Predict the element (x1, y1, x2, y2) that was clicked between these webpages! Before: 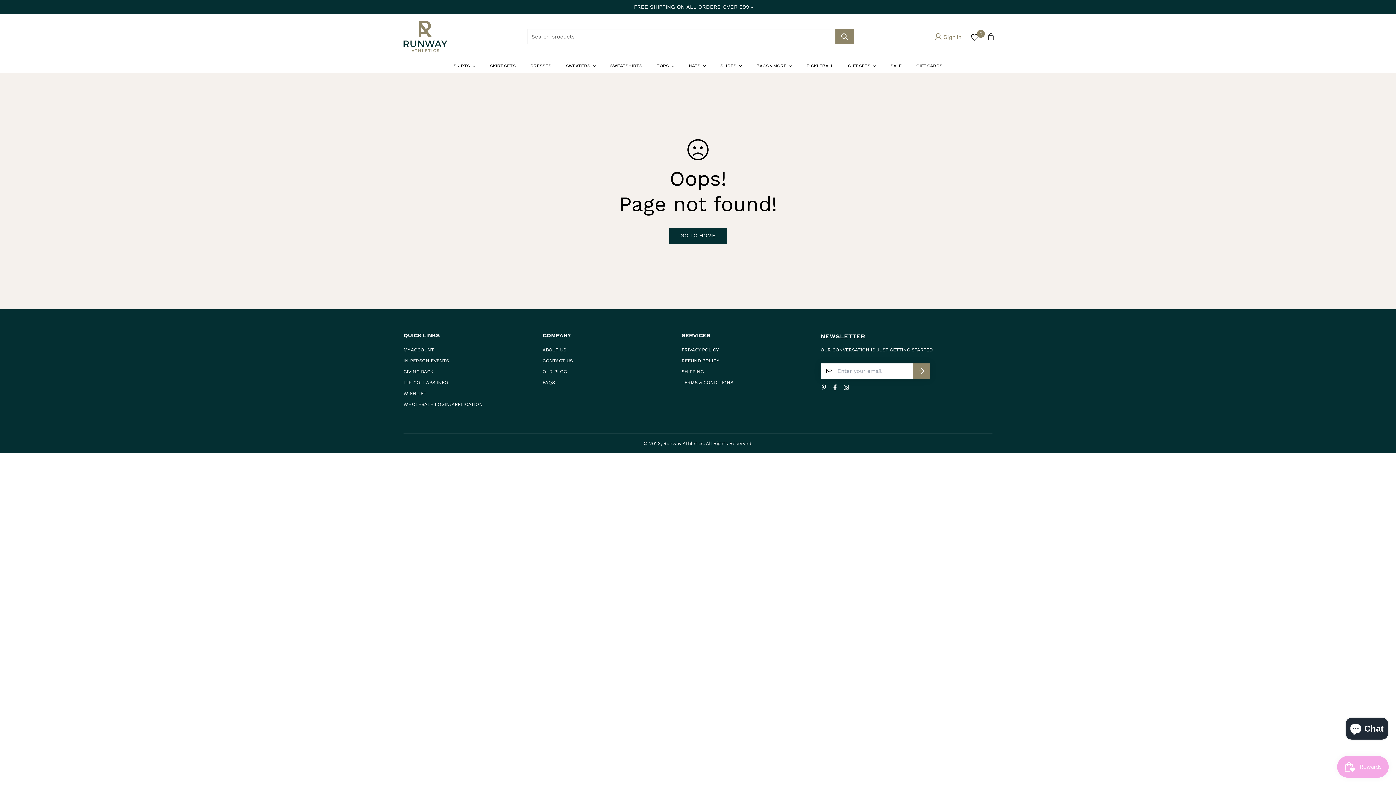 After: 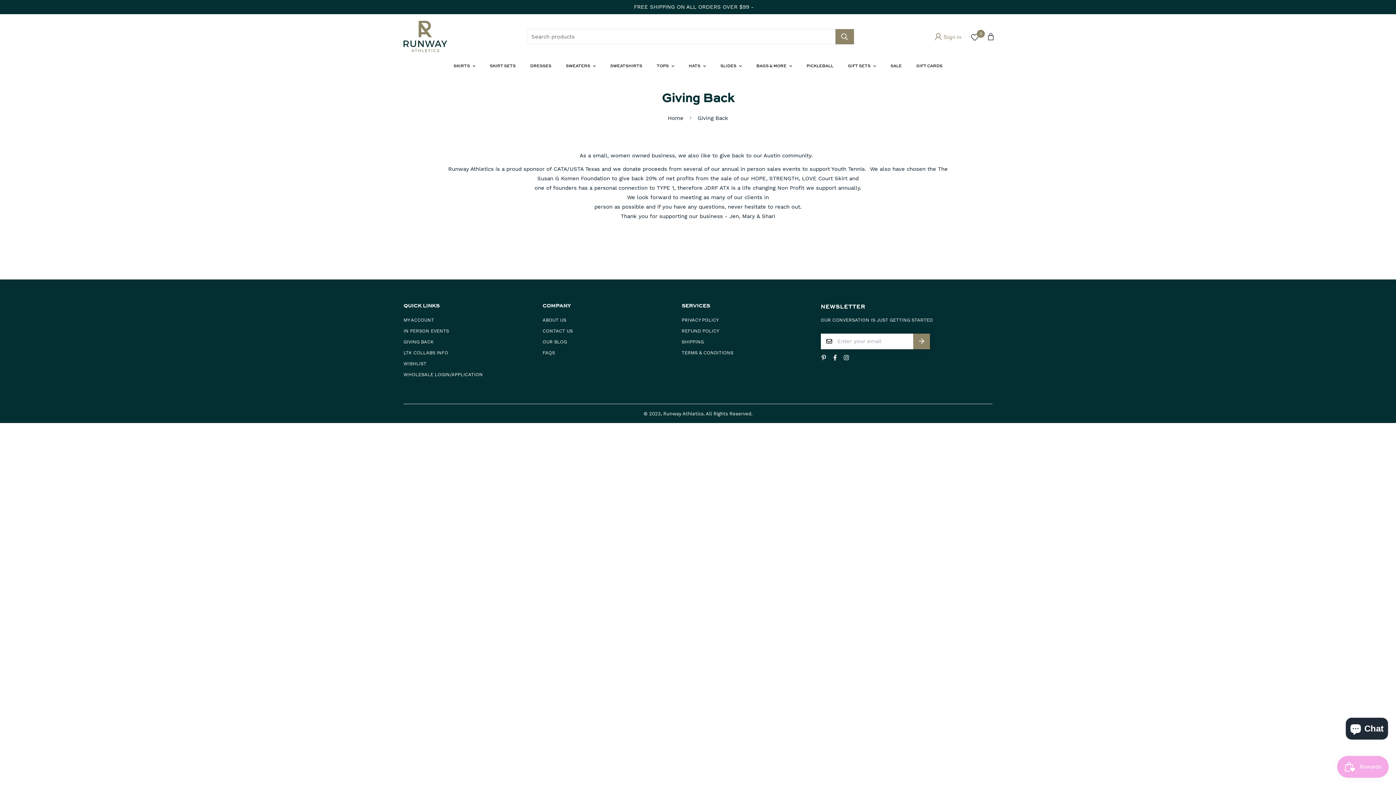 Action: label: GIVING BACK bbox: (403, 367, 433, 376)